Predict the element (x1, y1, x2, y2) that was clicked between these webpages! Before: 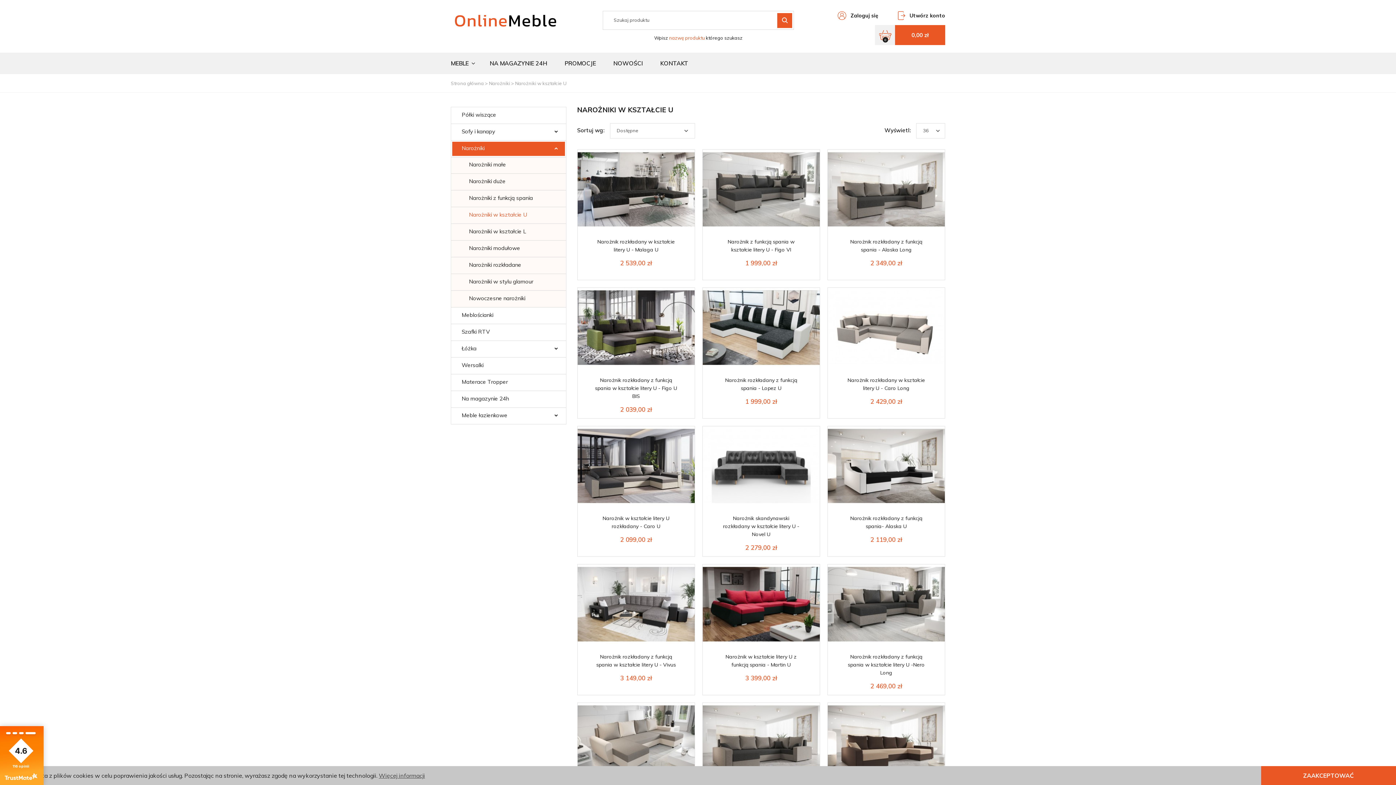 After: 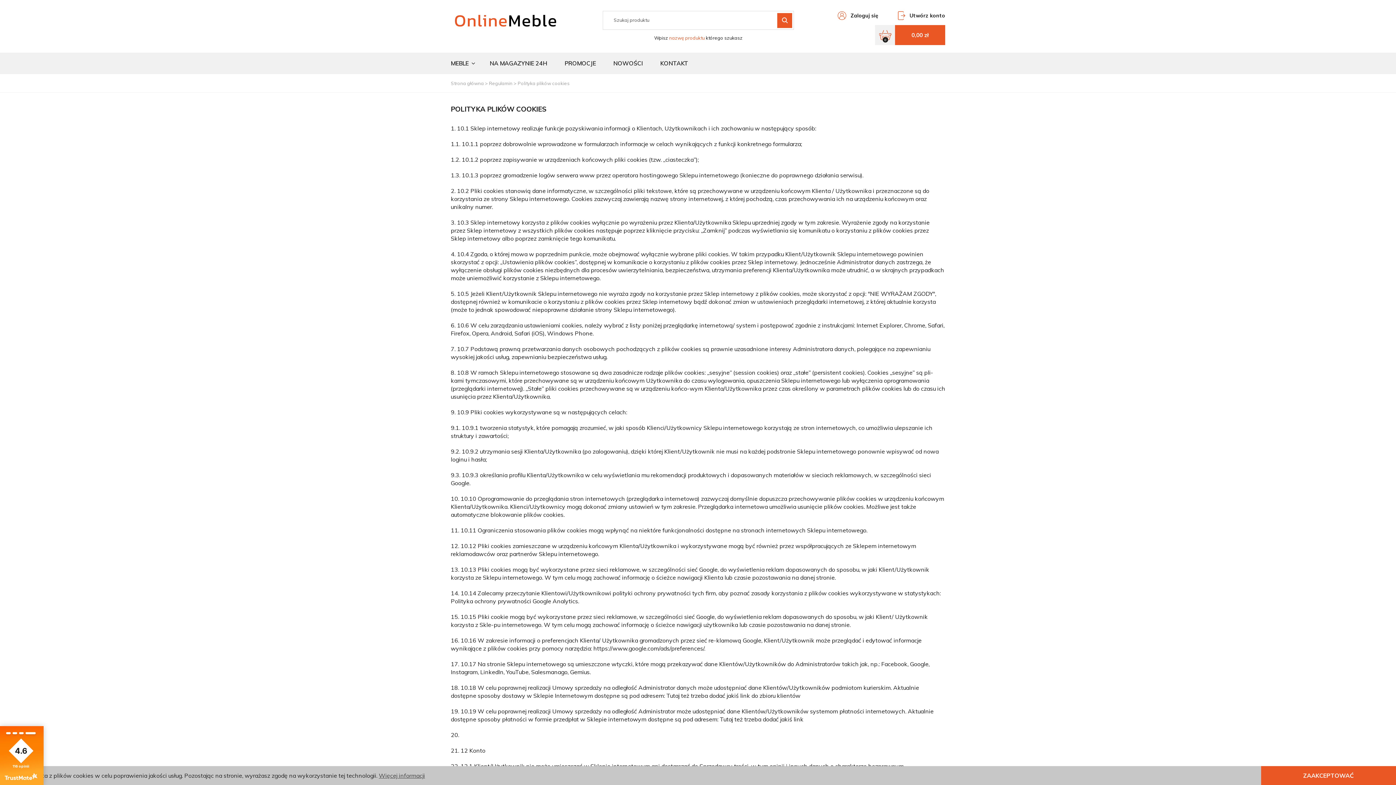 Action: bbox: (378, 772, 425, 779) label: Więcej informacji